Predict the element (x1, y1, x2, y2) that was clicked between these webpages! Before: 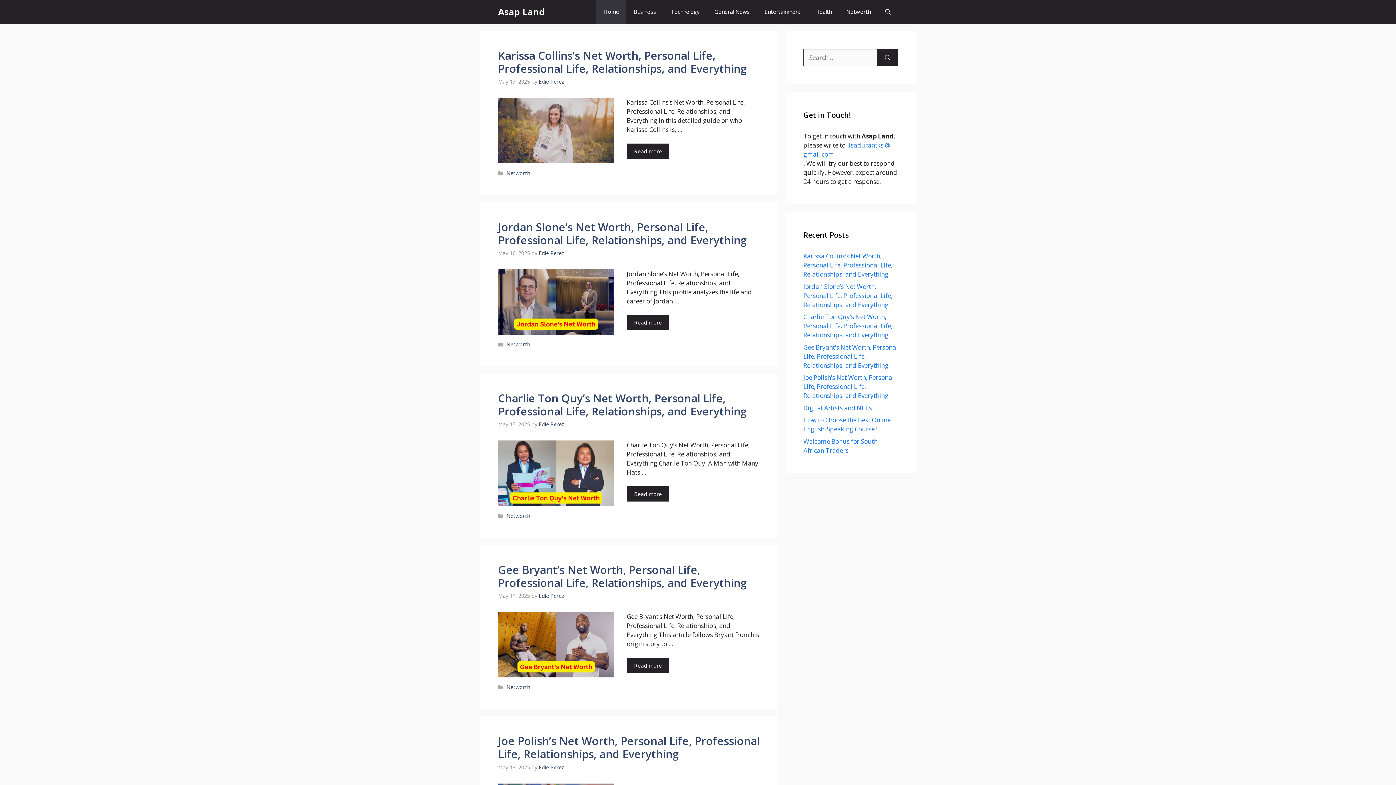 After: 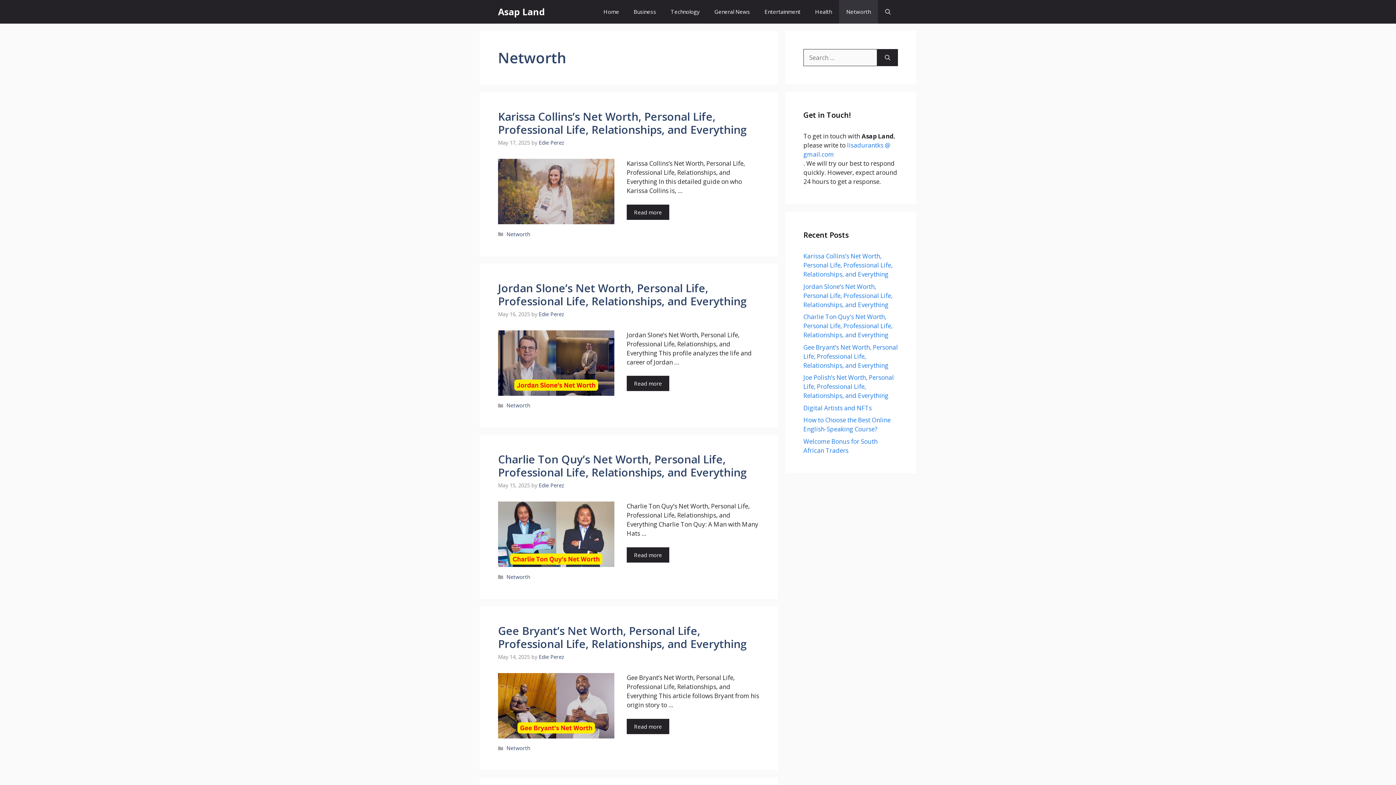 Action: bbox: (506, 169, 530, 176) label: Networth